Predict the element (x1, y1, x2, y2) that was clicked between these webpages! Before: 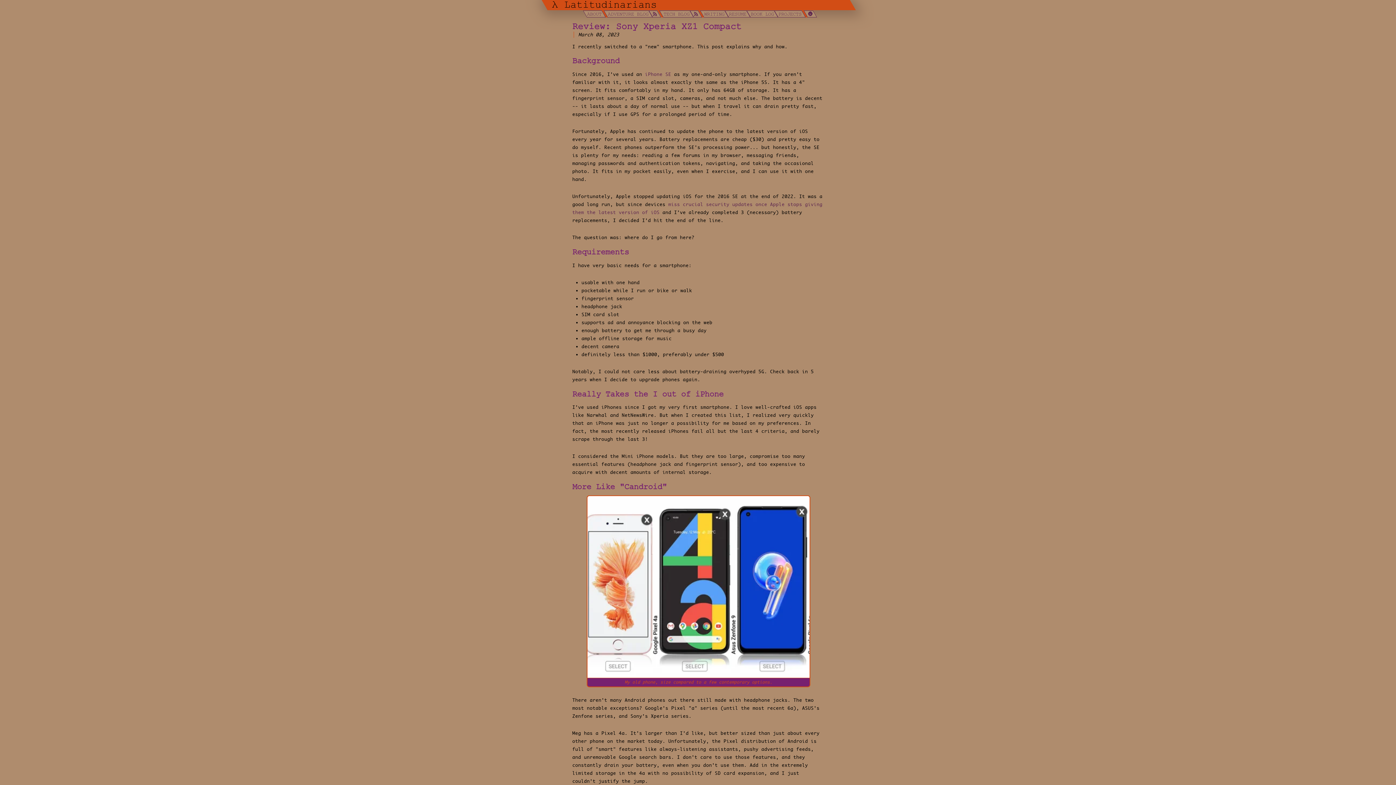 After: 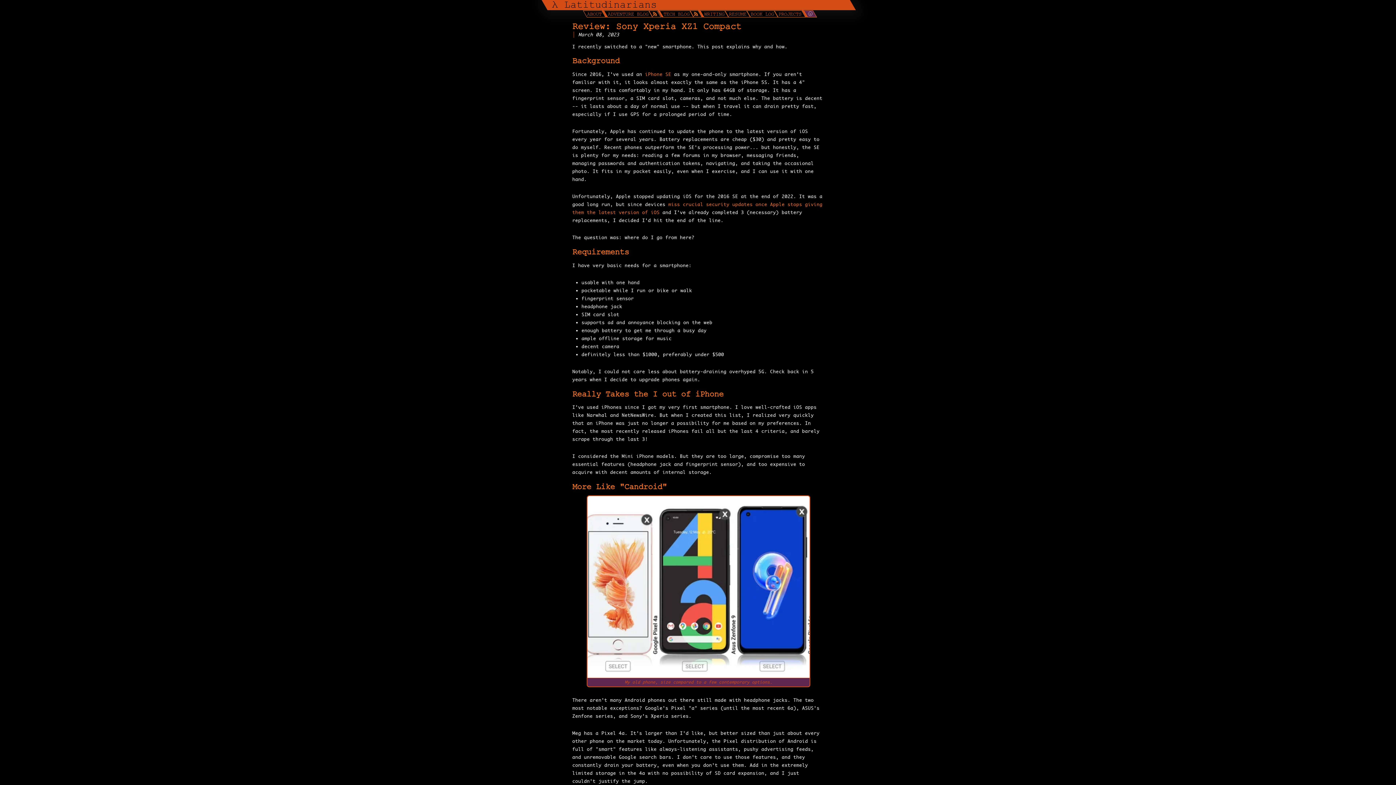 Action: bbox: (803, 10, 817, 17)